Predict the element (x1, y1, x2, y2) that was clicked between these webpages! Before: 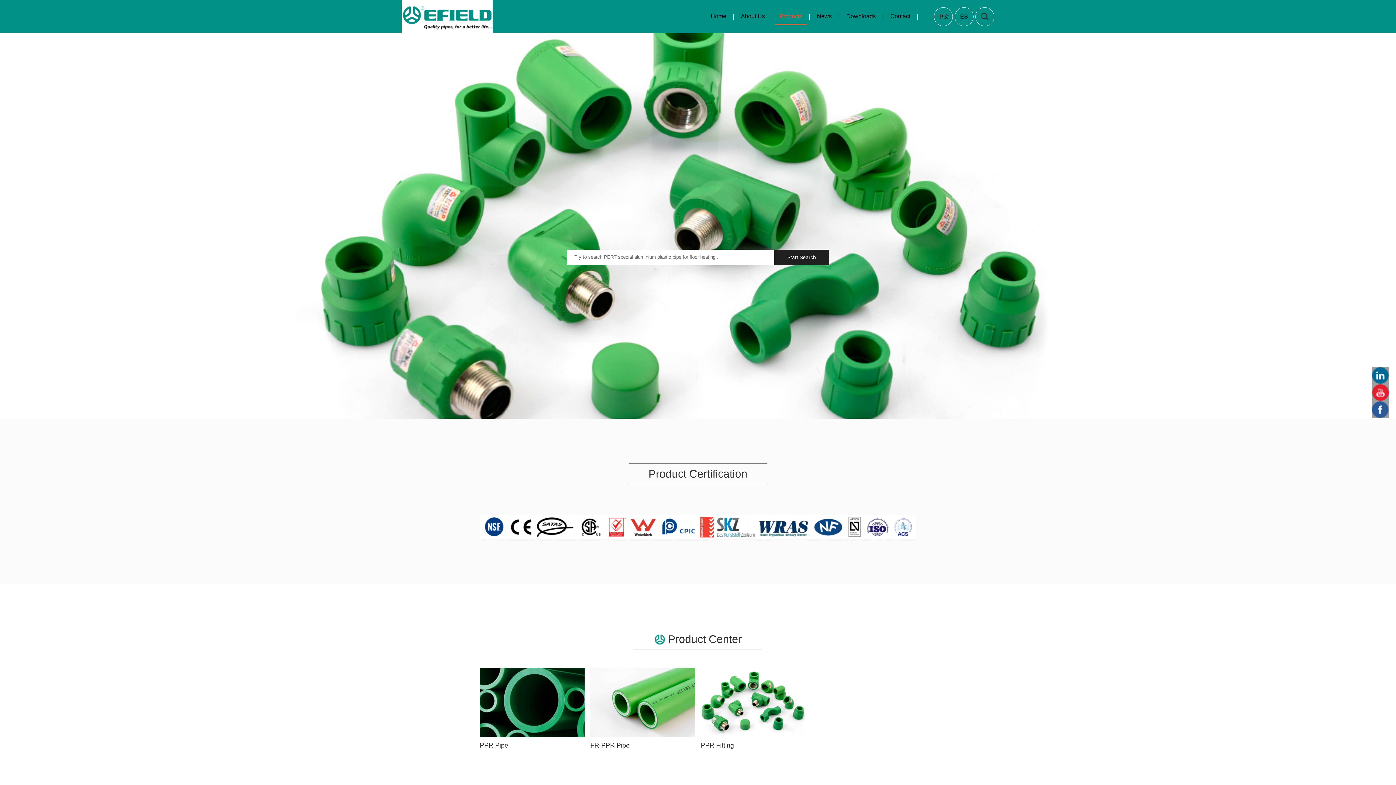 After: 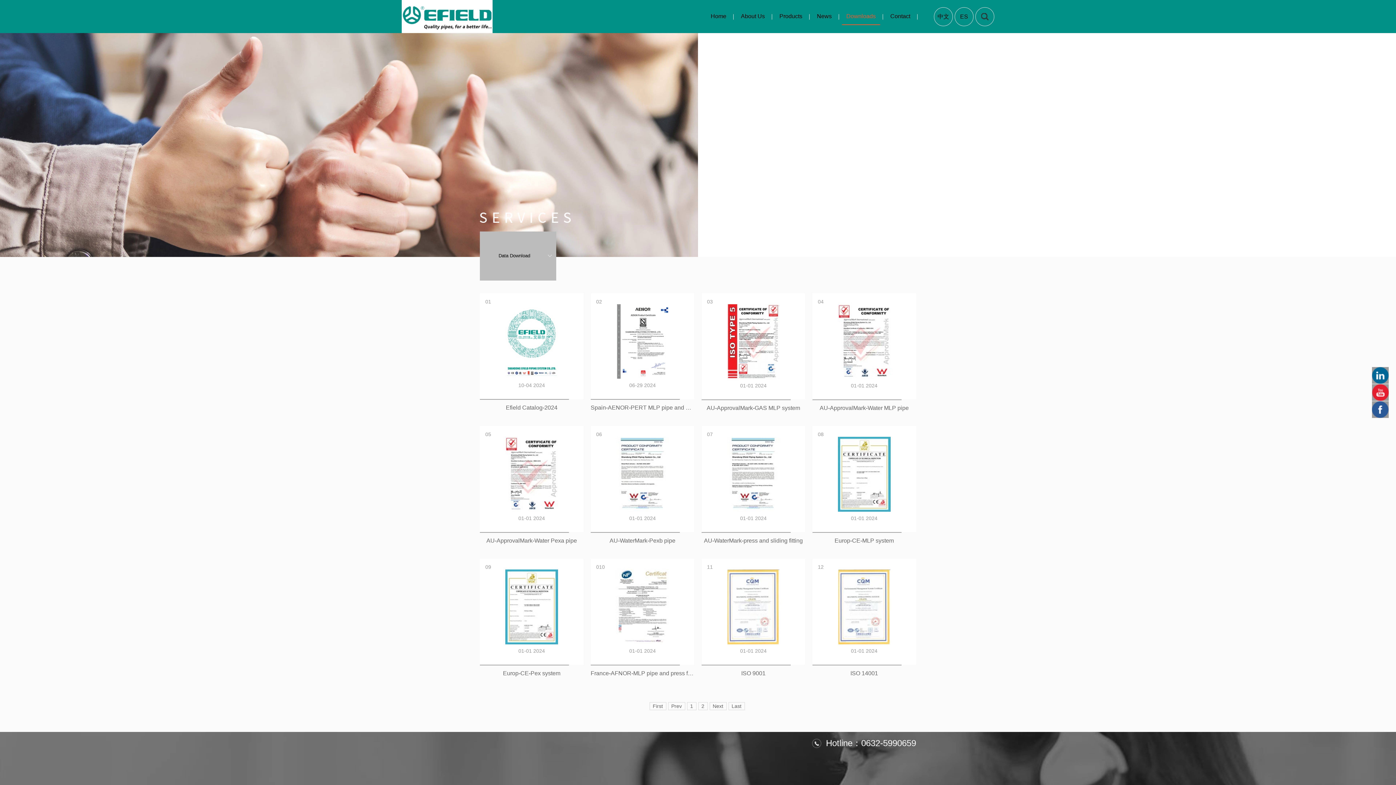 Action: label: Downloads bbox: (846, 0, 876, 32)